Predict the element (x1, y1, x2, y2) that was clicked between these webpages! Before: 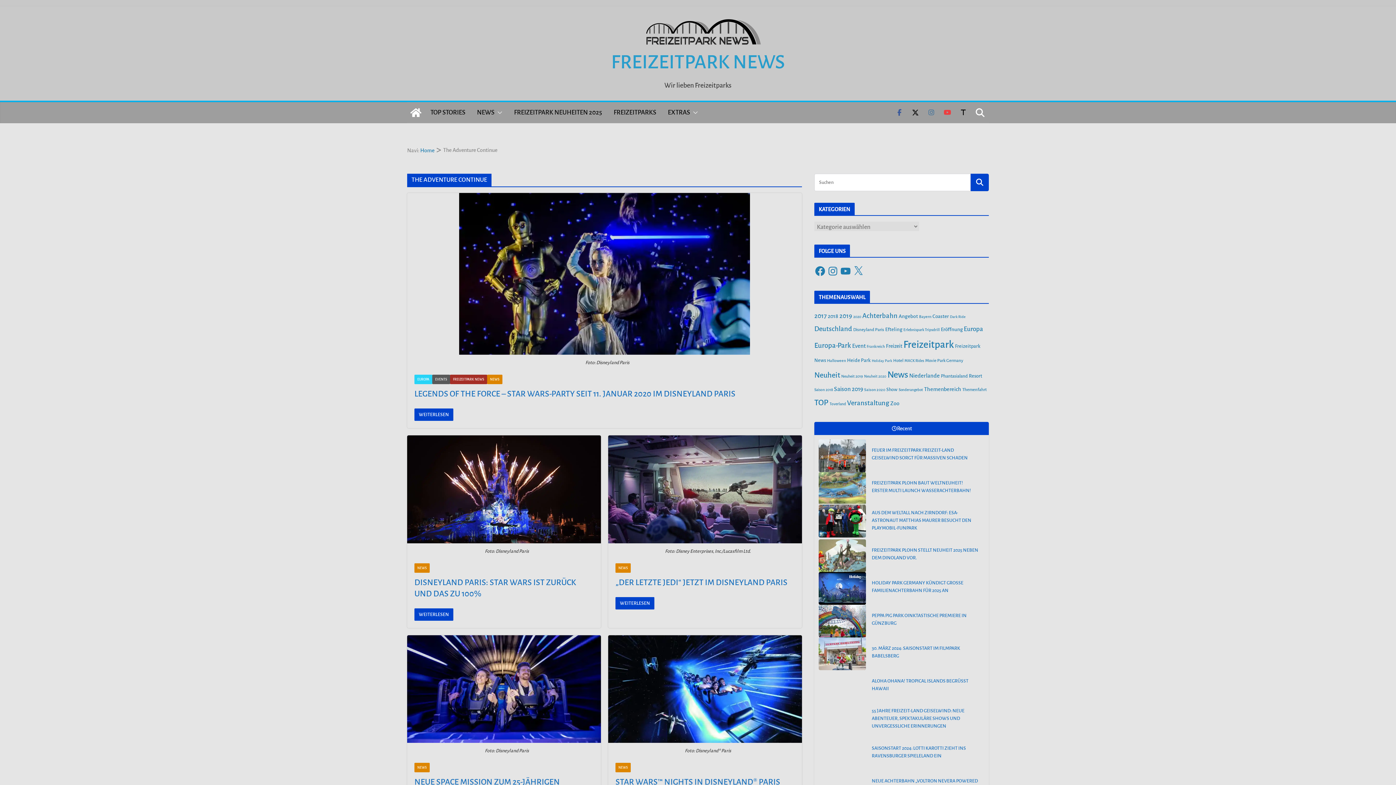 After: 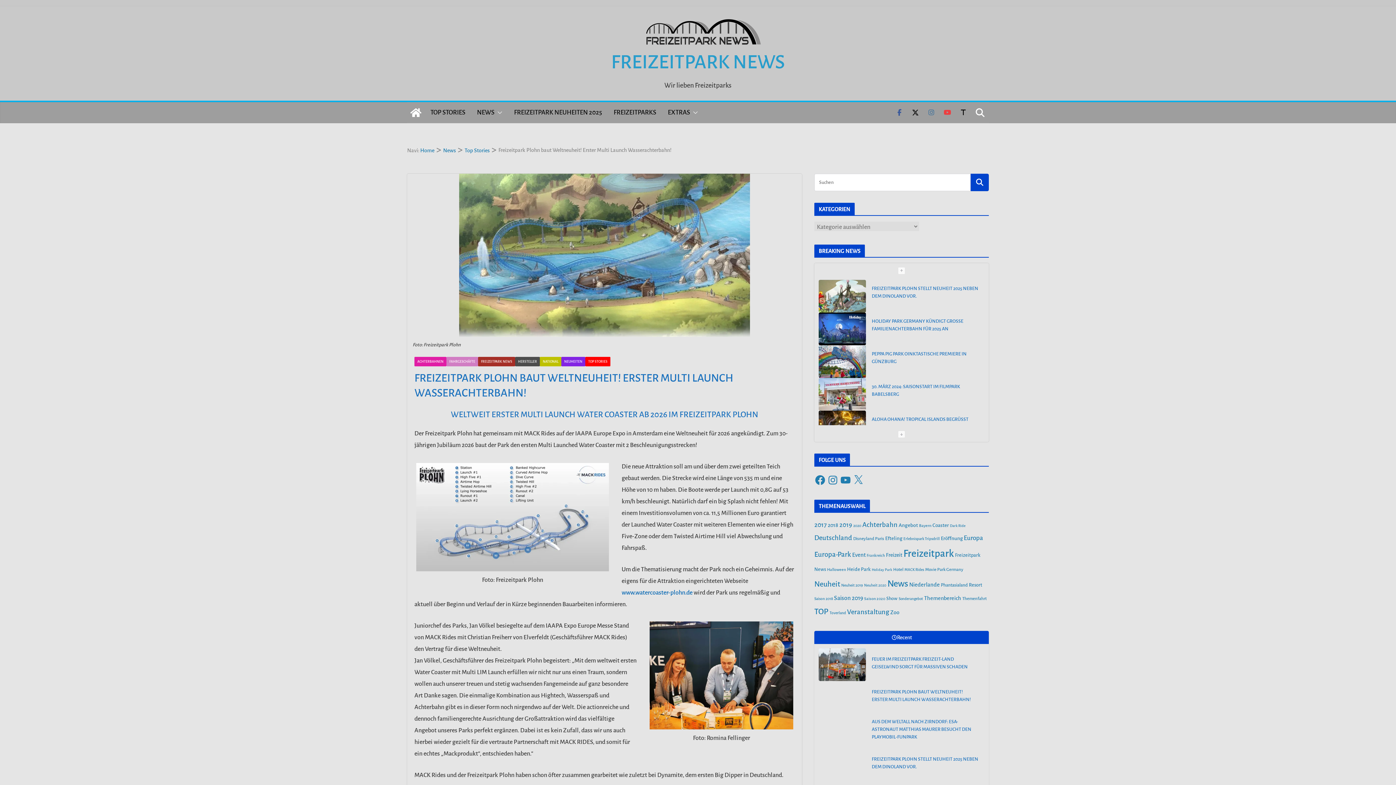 Action: bbox: (818, 472, 866, 505)